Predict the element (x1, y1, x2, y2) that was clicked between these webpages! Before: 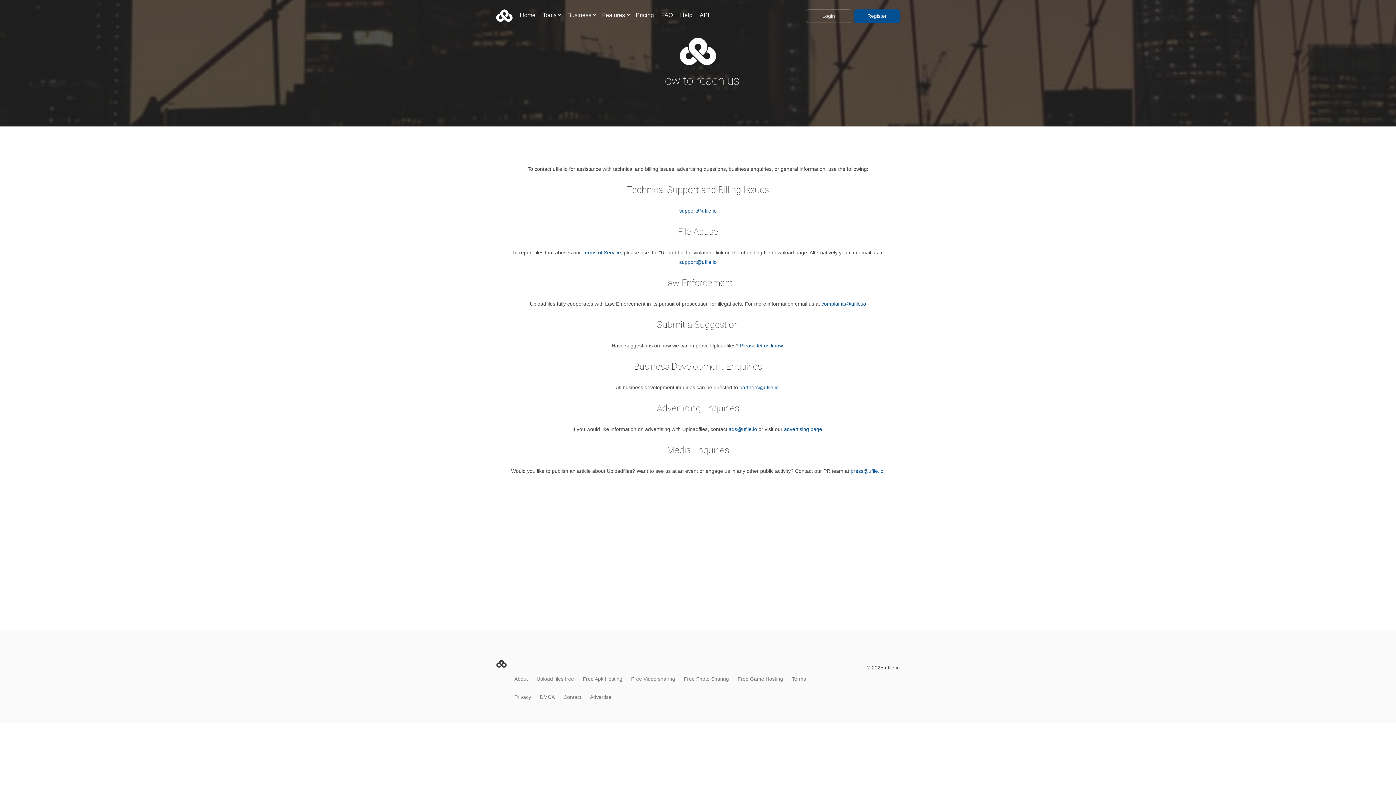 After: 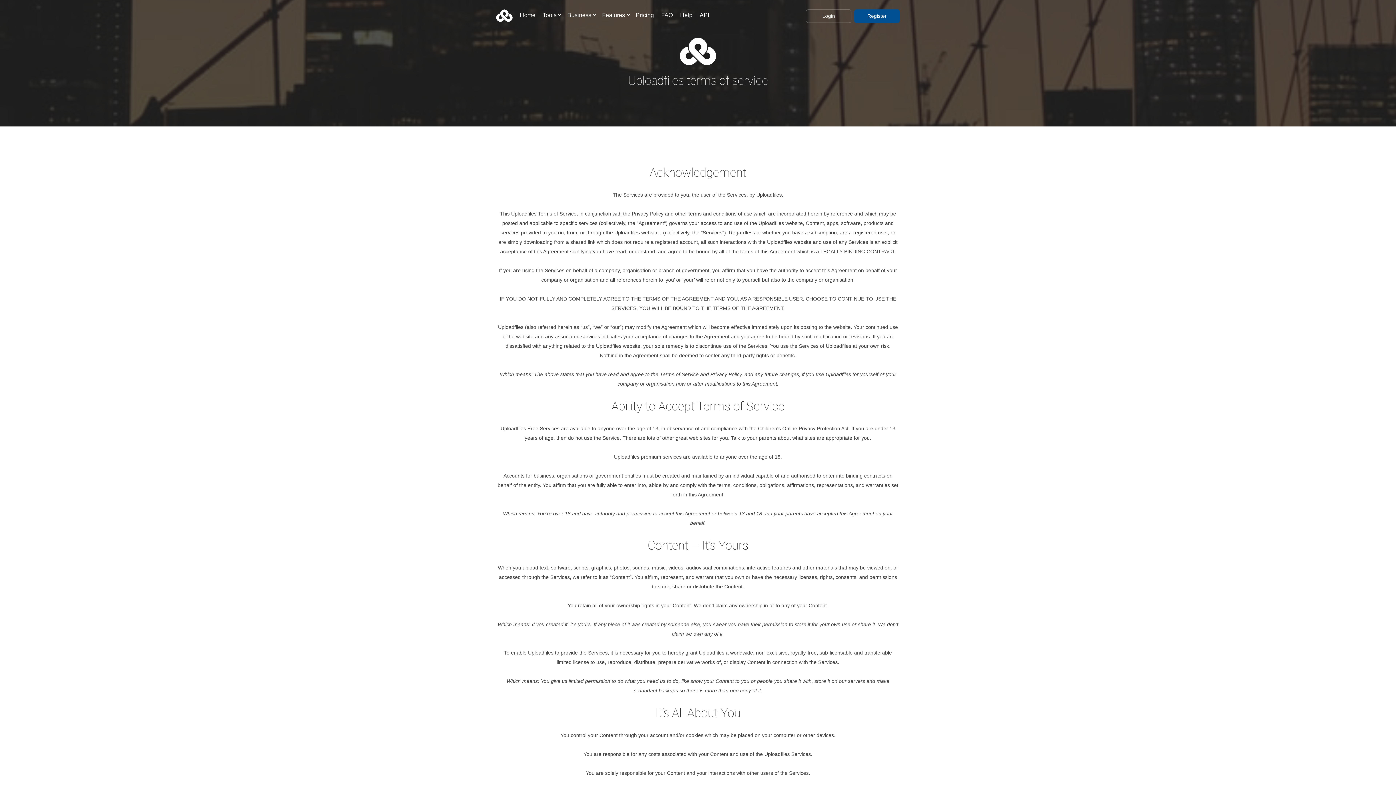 Action: label: Terms bbox: (792, 676, 806, 682)